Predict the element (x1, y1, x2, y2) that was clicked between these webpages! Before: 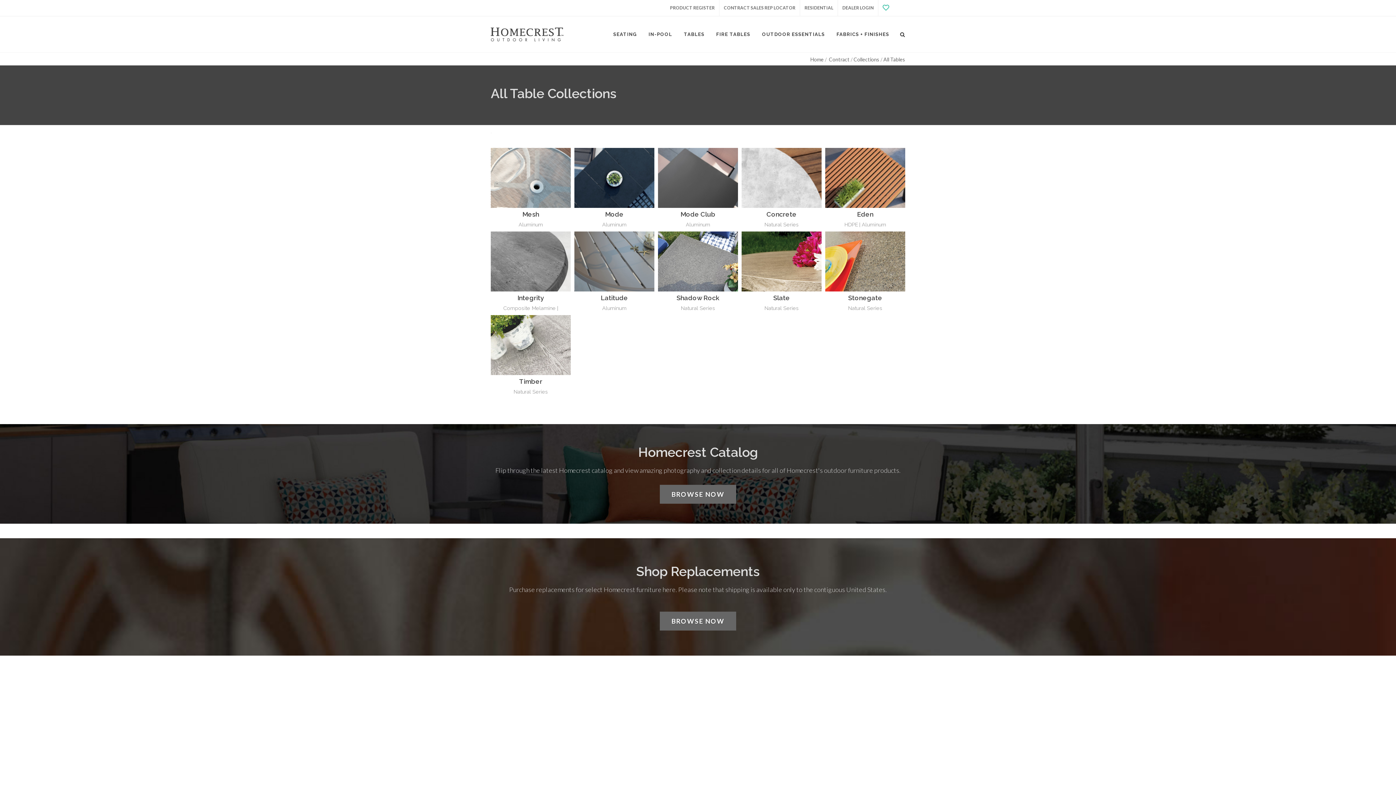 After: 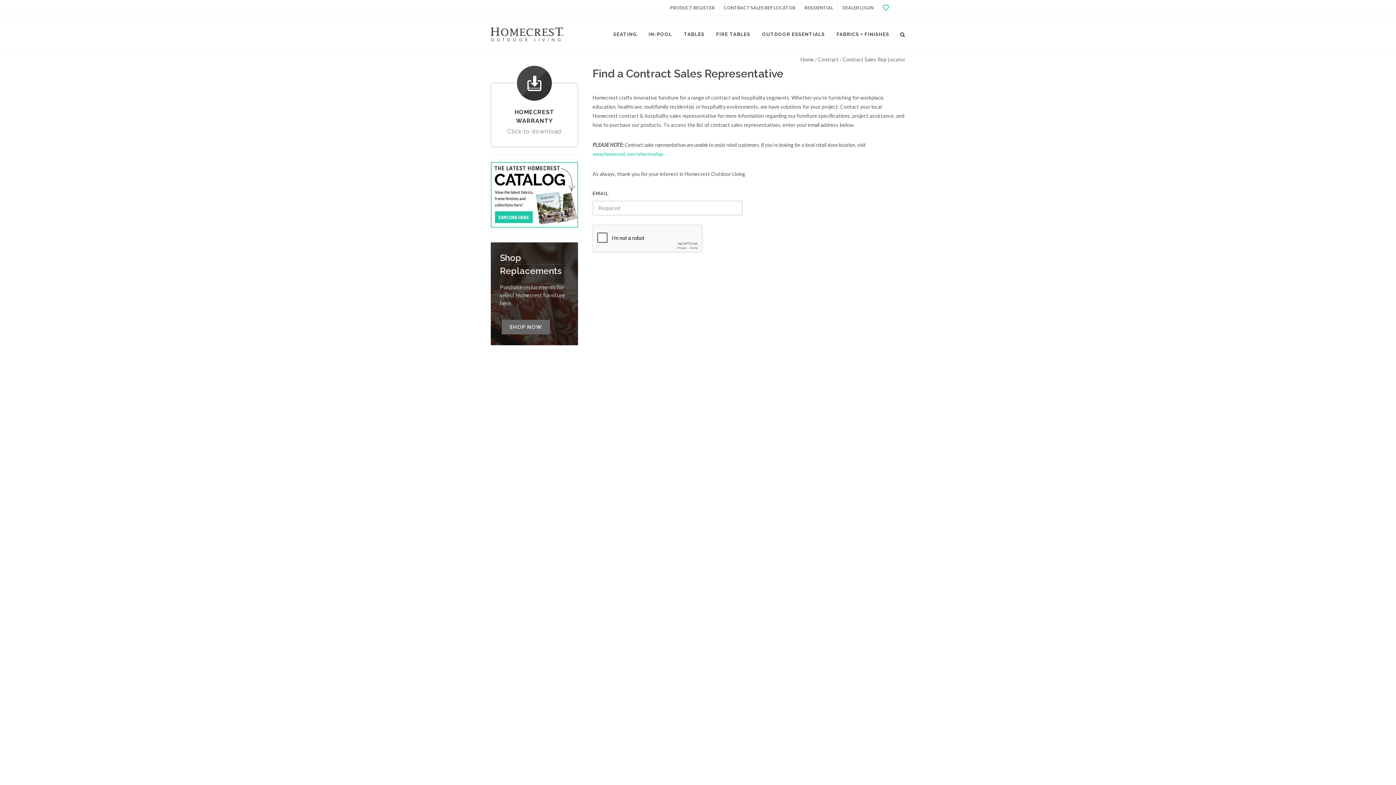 Action: bbox: (719, 0, 800, 16) label: CONTRACT SALES REP LOCATOR